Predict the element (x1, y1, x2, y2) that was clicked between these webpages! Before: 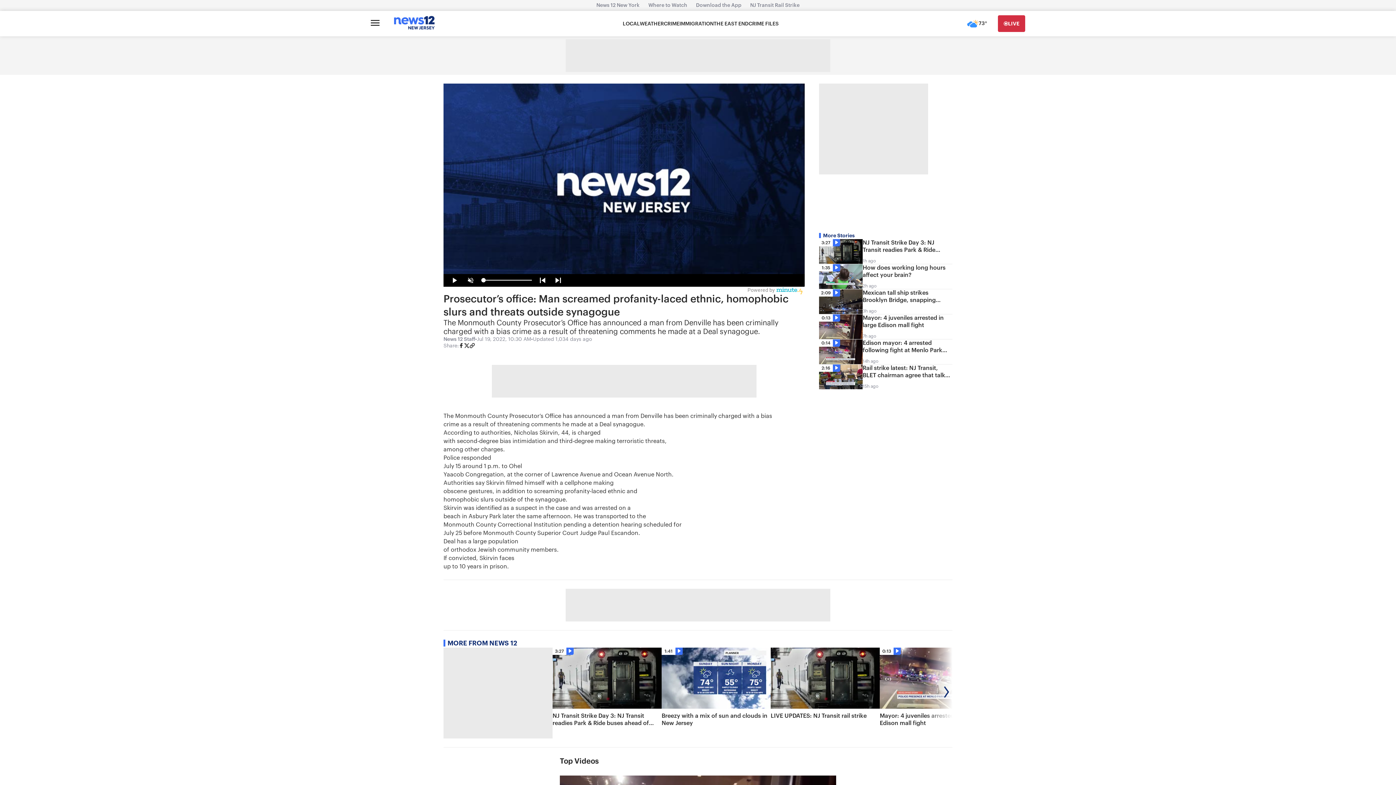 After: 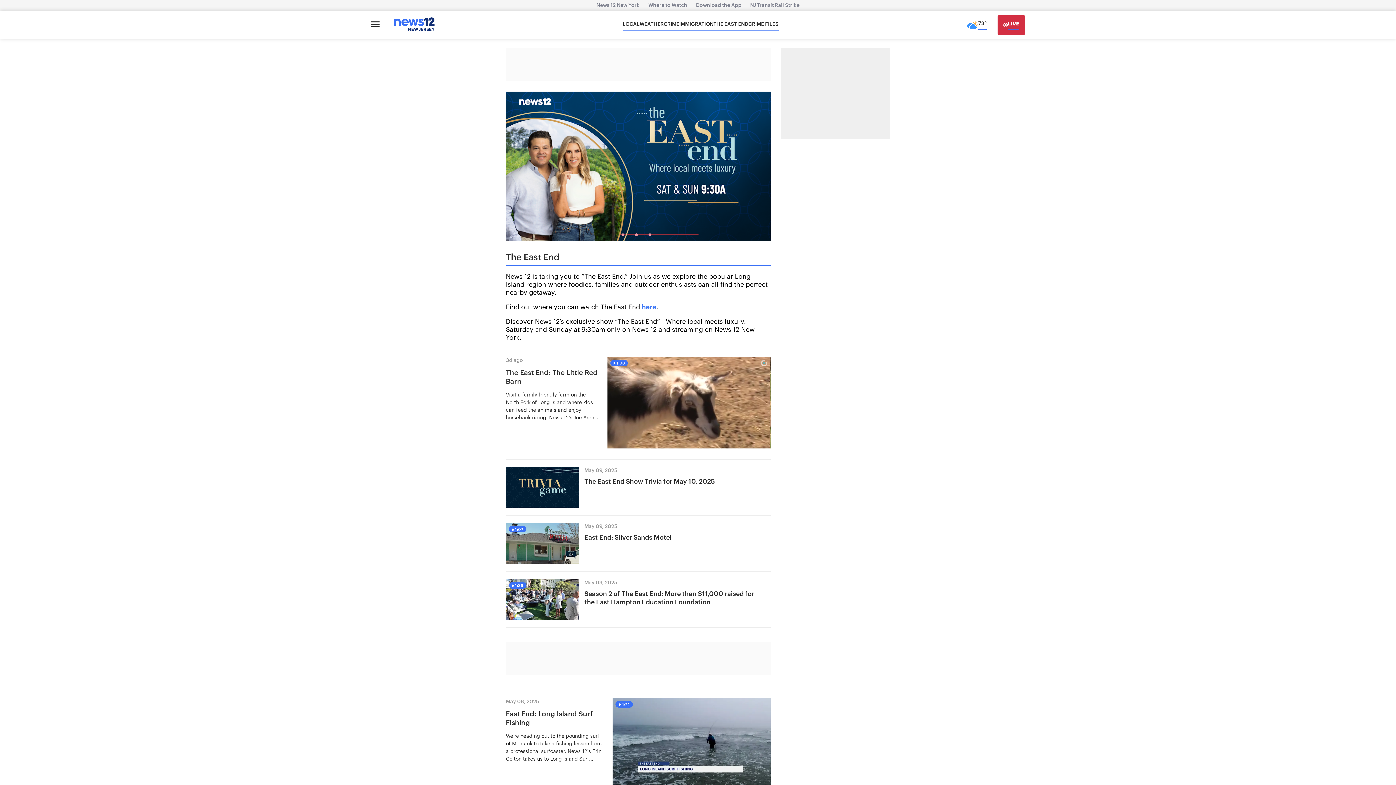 Action: bbox: (713, 20, 748, 27) label: THE EAST END